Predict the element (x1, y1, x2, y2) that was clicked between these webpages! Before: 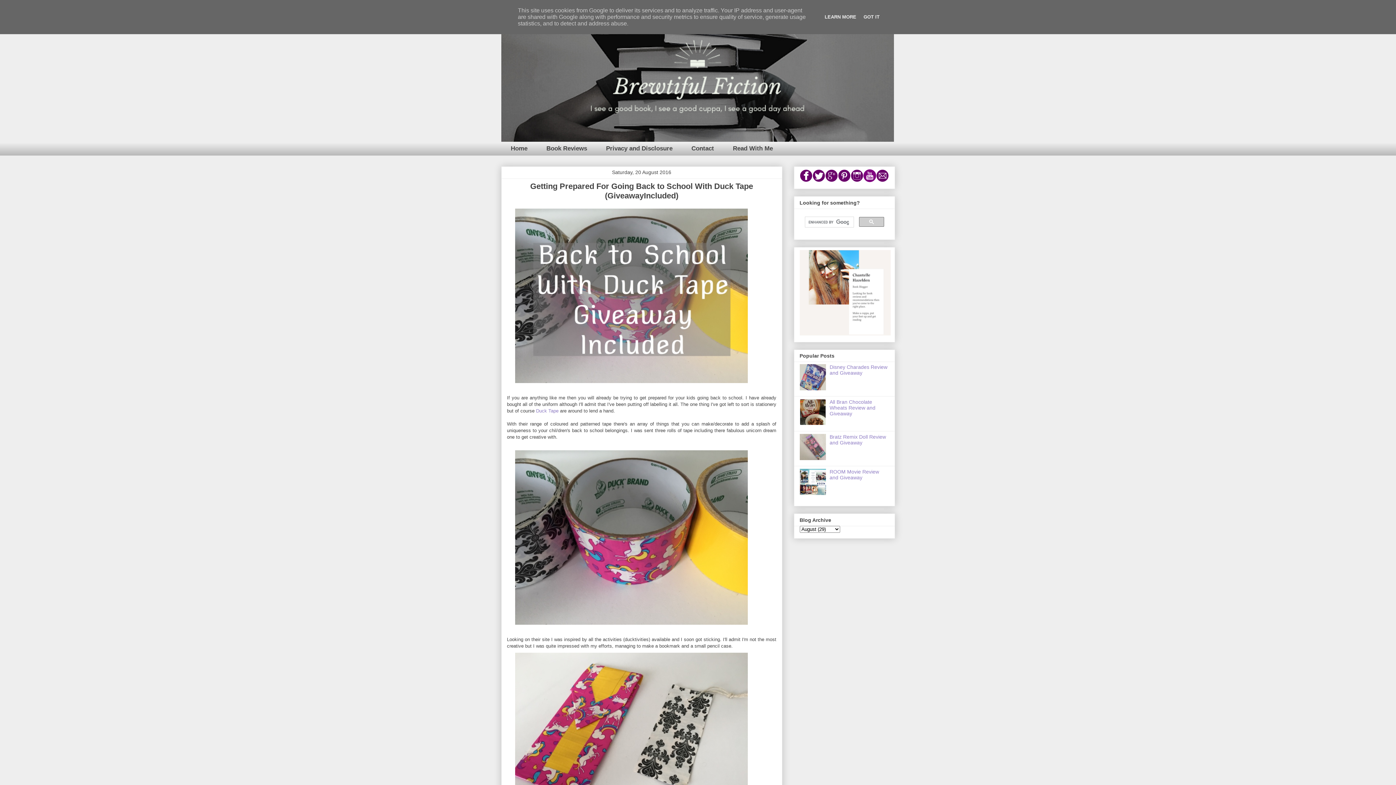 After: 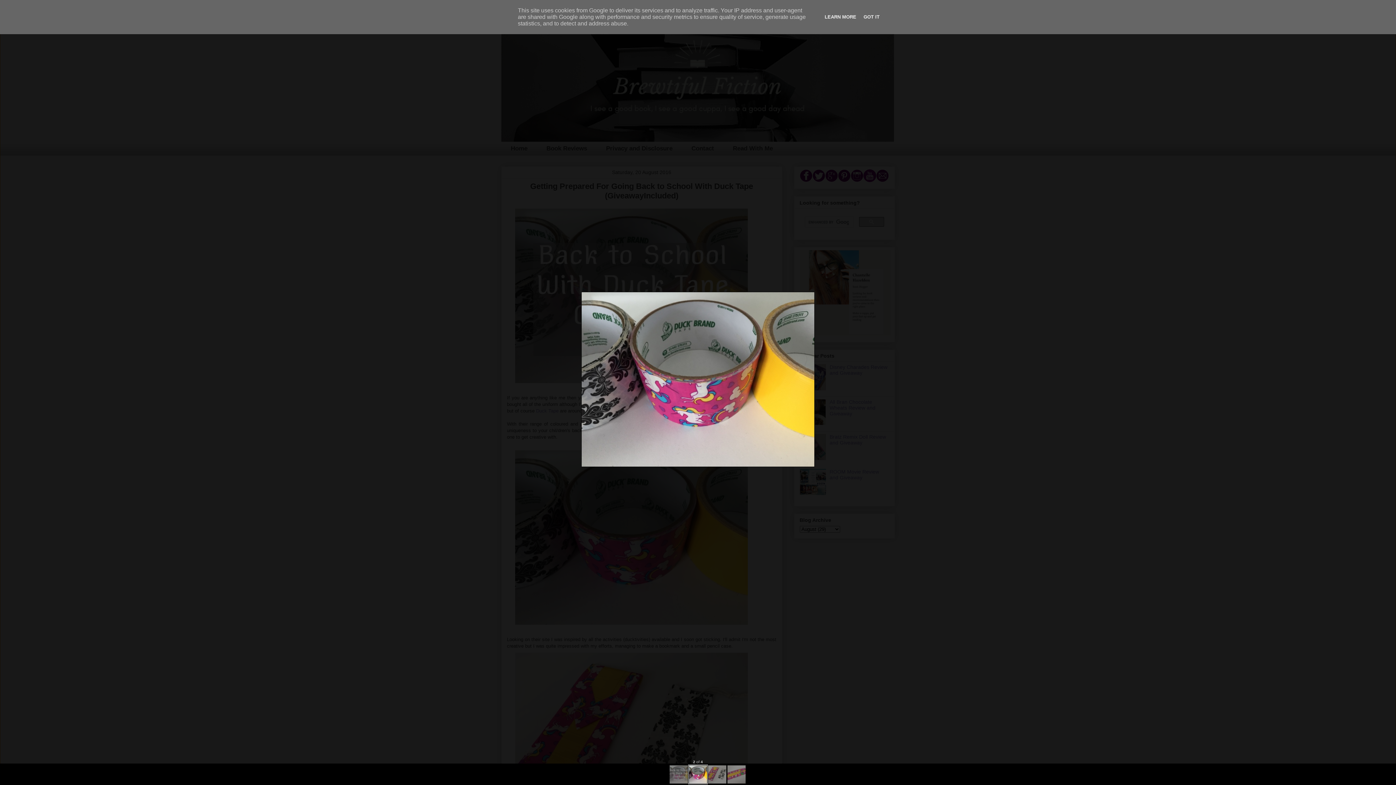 Action: bbox: (511, 624, 751, 629)